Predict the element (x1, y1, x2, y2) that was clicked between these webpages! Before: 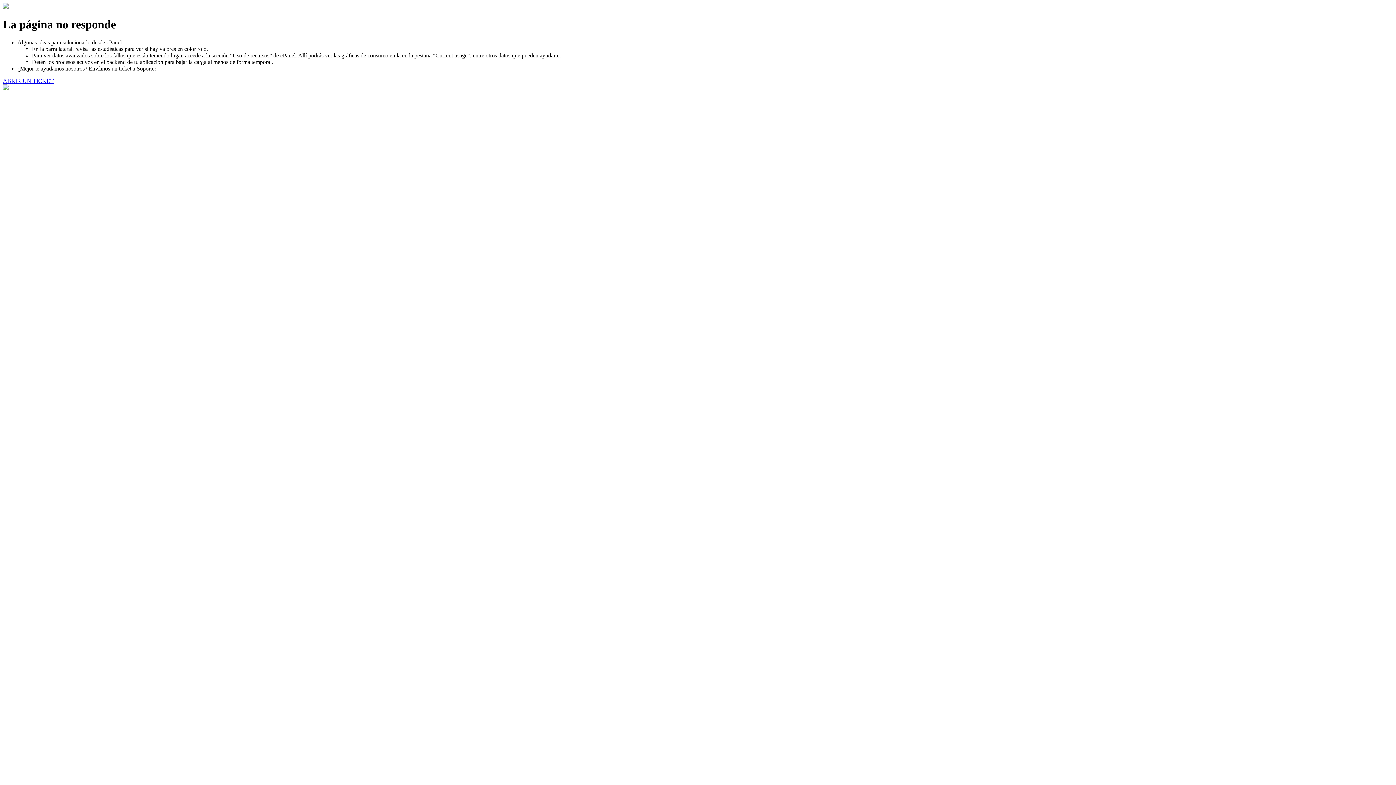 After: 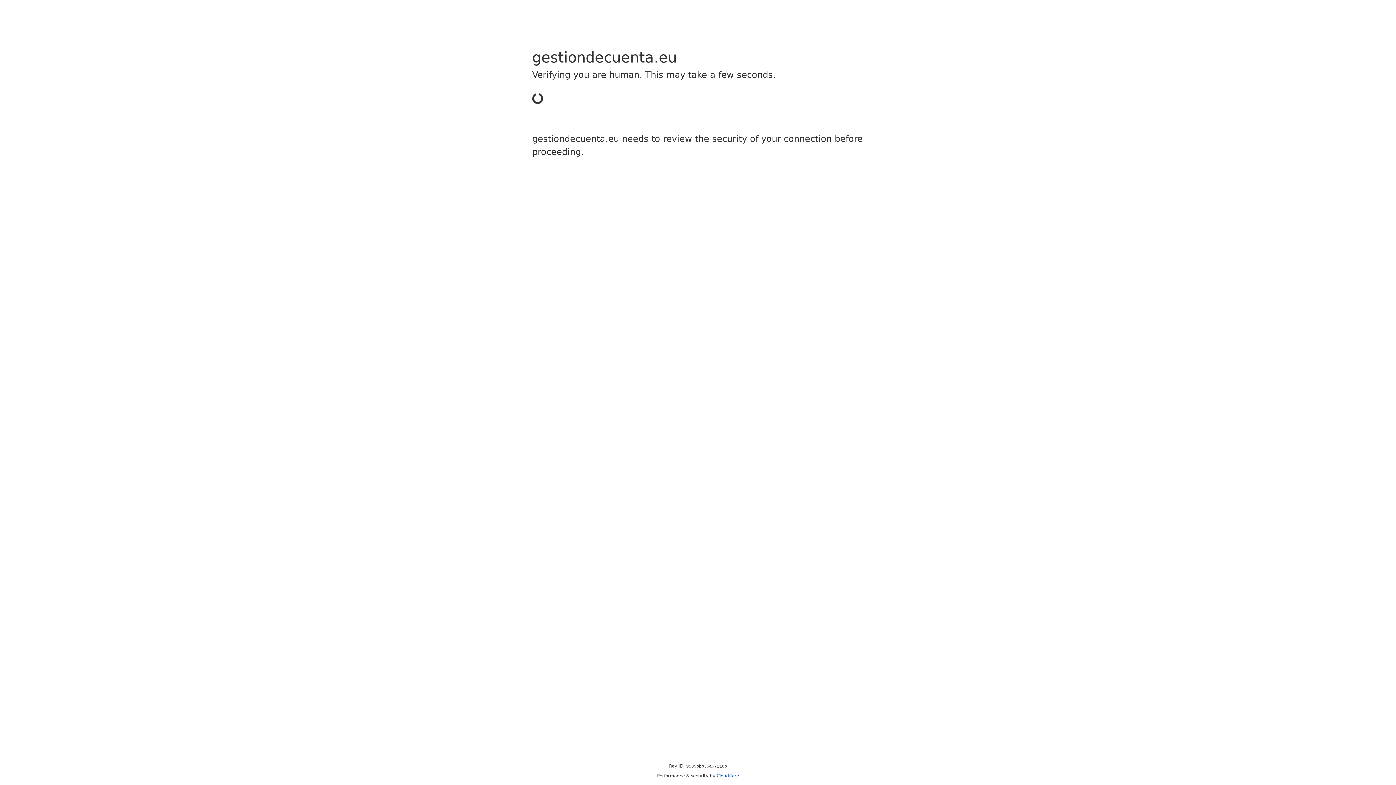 Action: label: ABRIR UN TICKET bbox: (2, 77, 53, 83)